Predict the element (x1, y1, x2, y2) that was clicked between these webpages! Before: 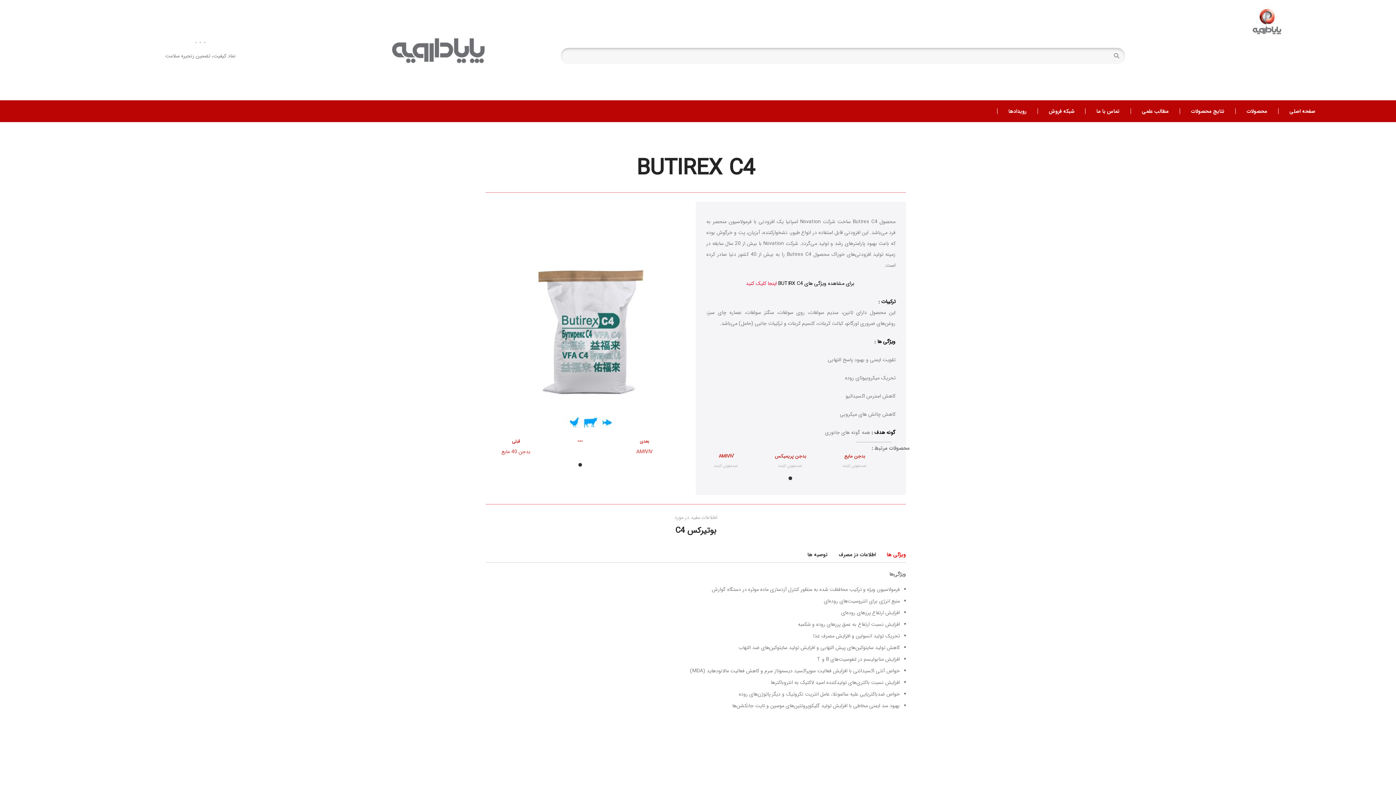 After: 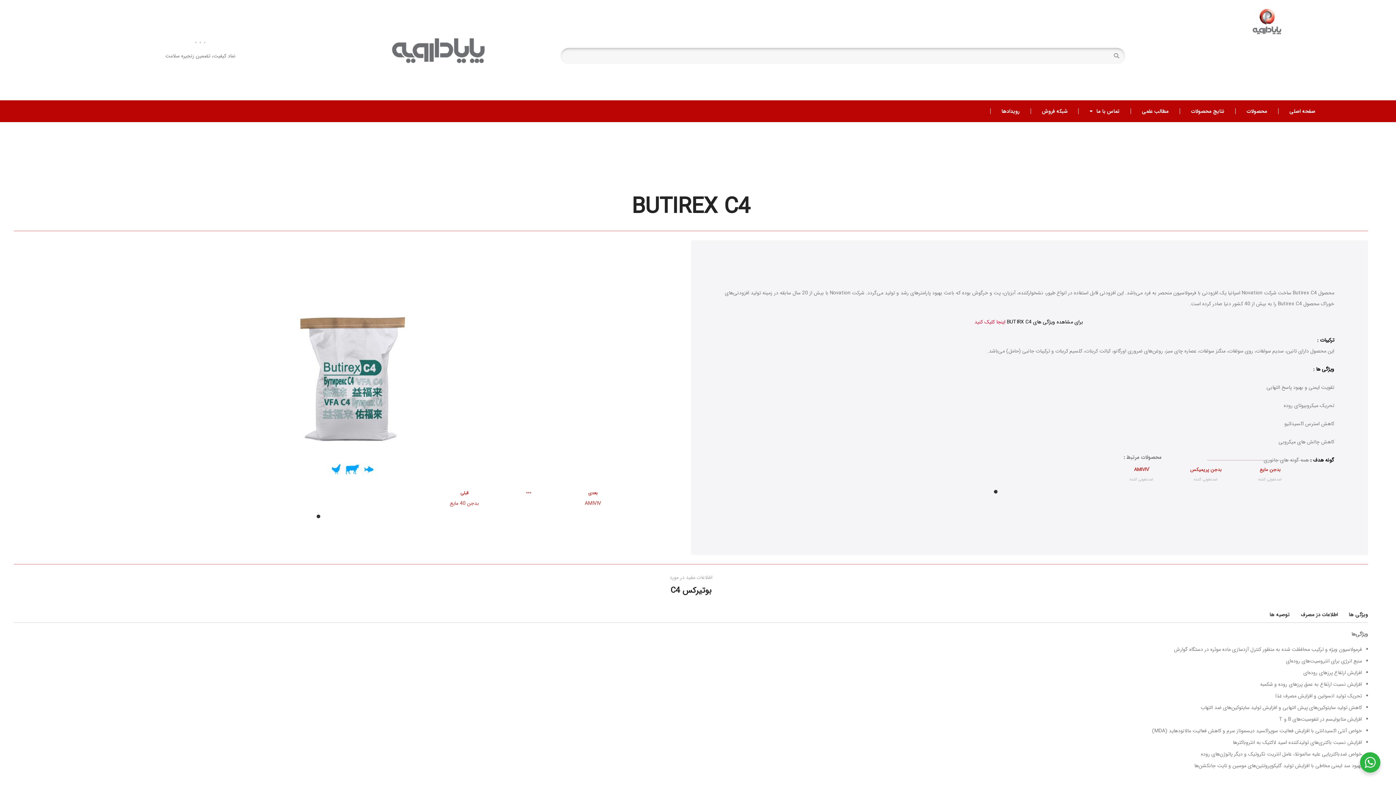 Action: bbox: (199, 41, 201, 43) label: لینک لینکدین